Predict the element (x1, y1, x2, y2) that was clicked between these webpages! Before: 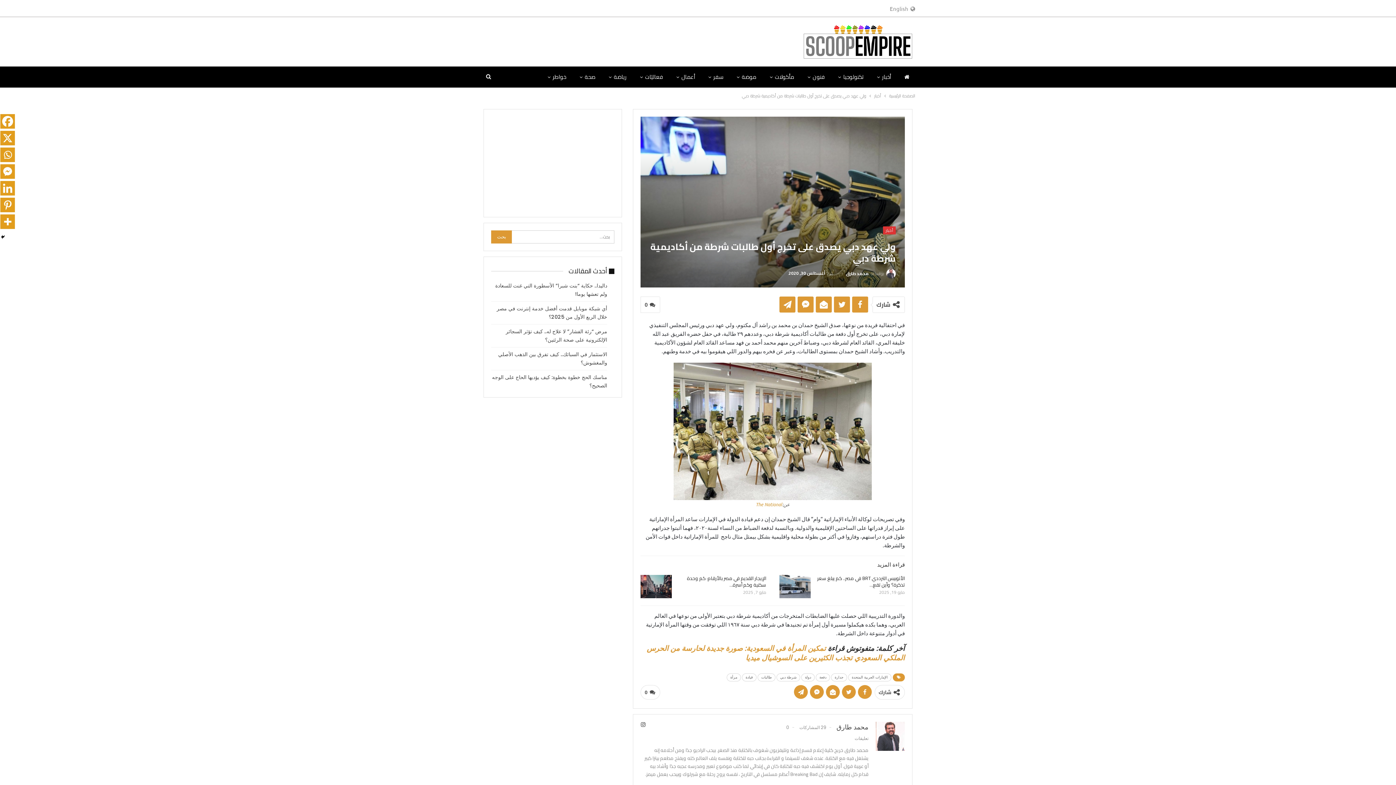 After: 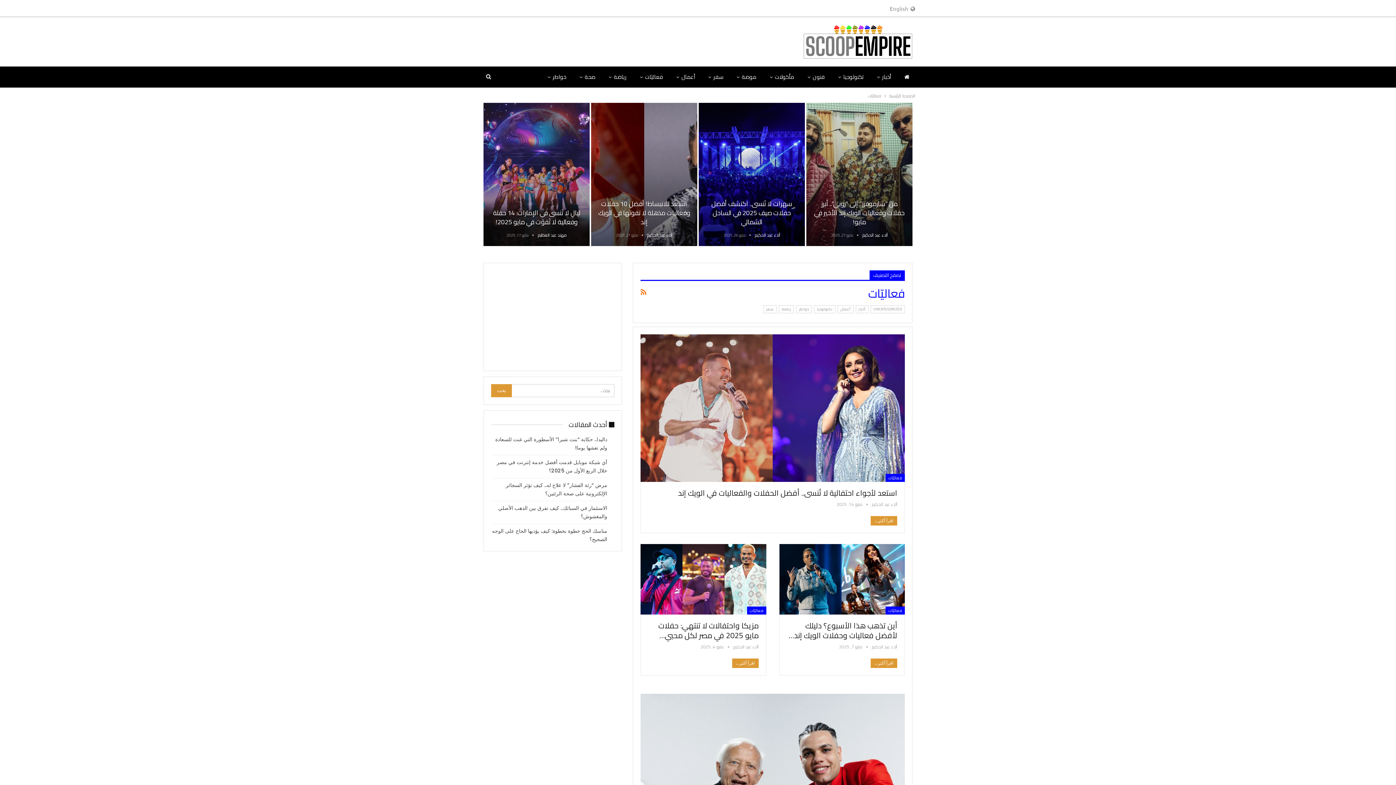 Action: label: فعاليّات bbox: (634, 66, 668, 87)